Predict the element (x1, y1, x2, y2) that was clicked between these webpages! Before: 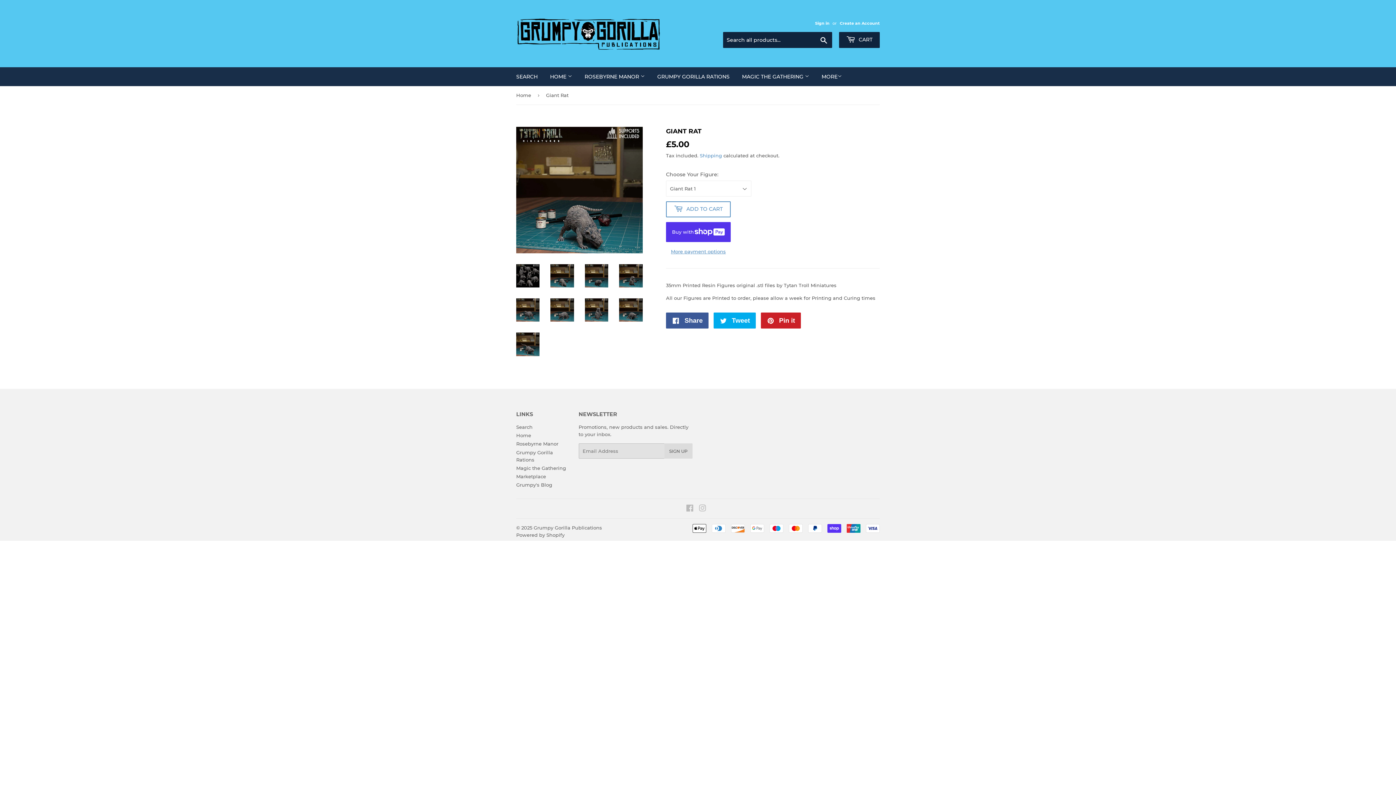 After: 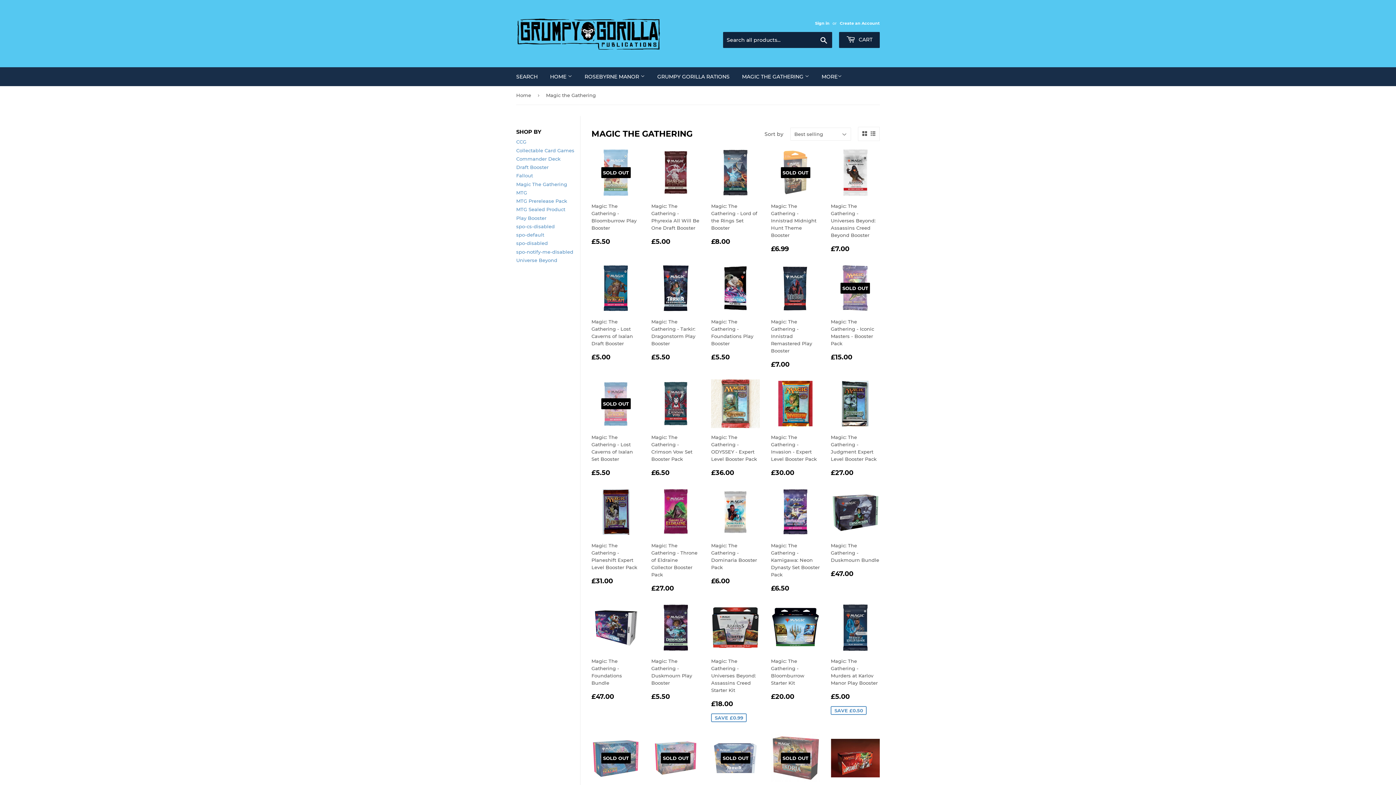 Action: bbox: (516, 465, 566, 471) label: Magic the Gathering